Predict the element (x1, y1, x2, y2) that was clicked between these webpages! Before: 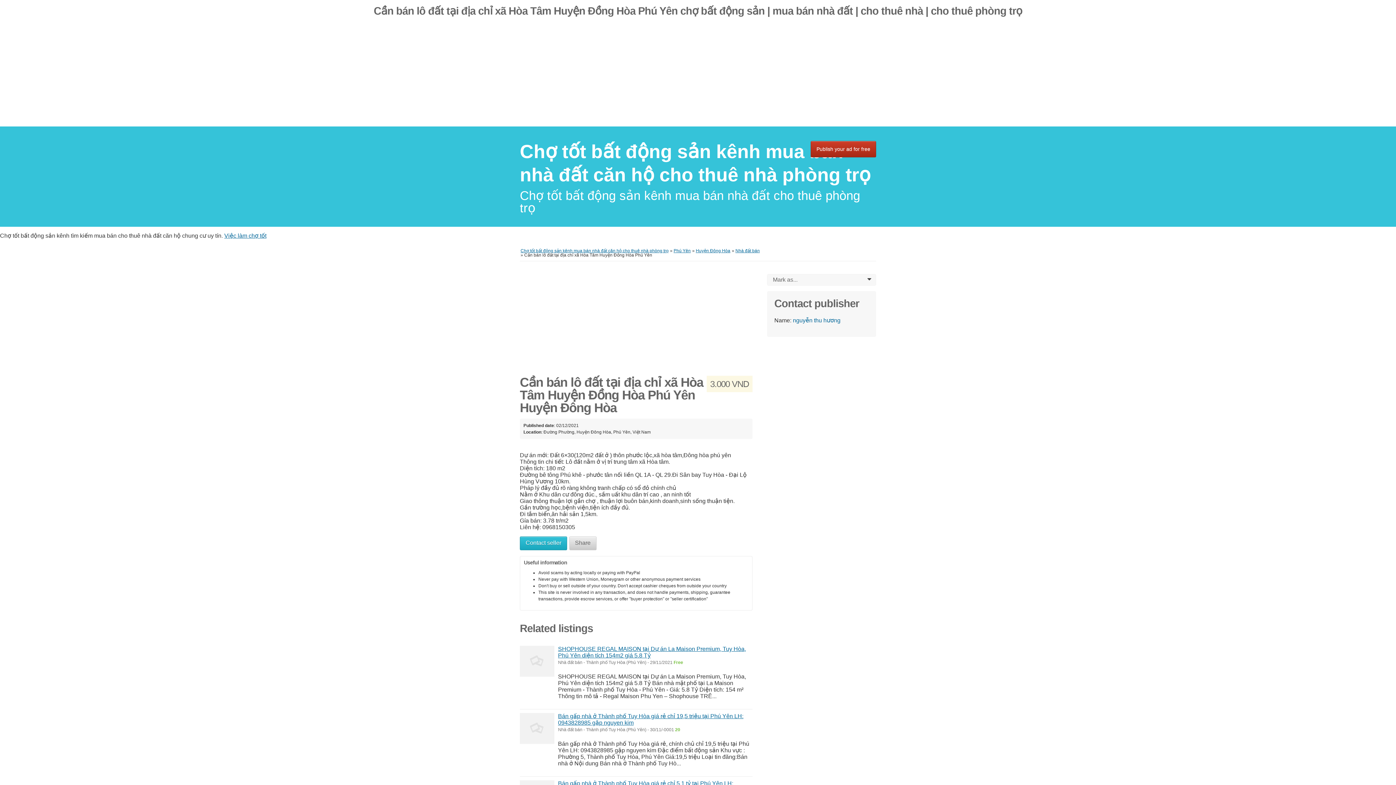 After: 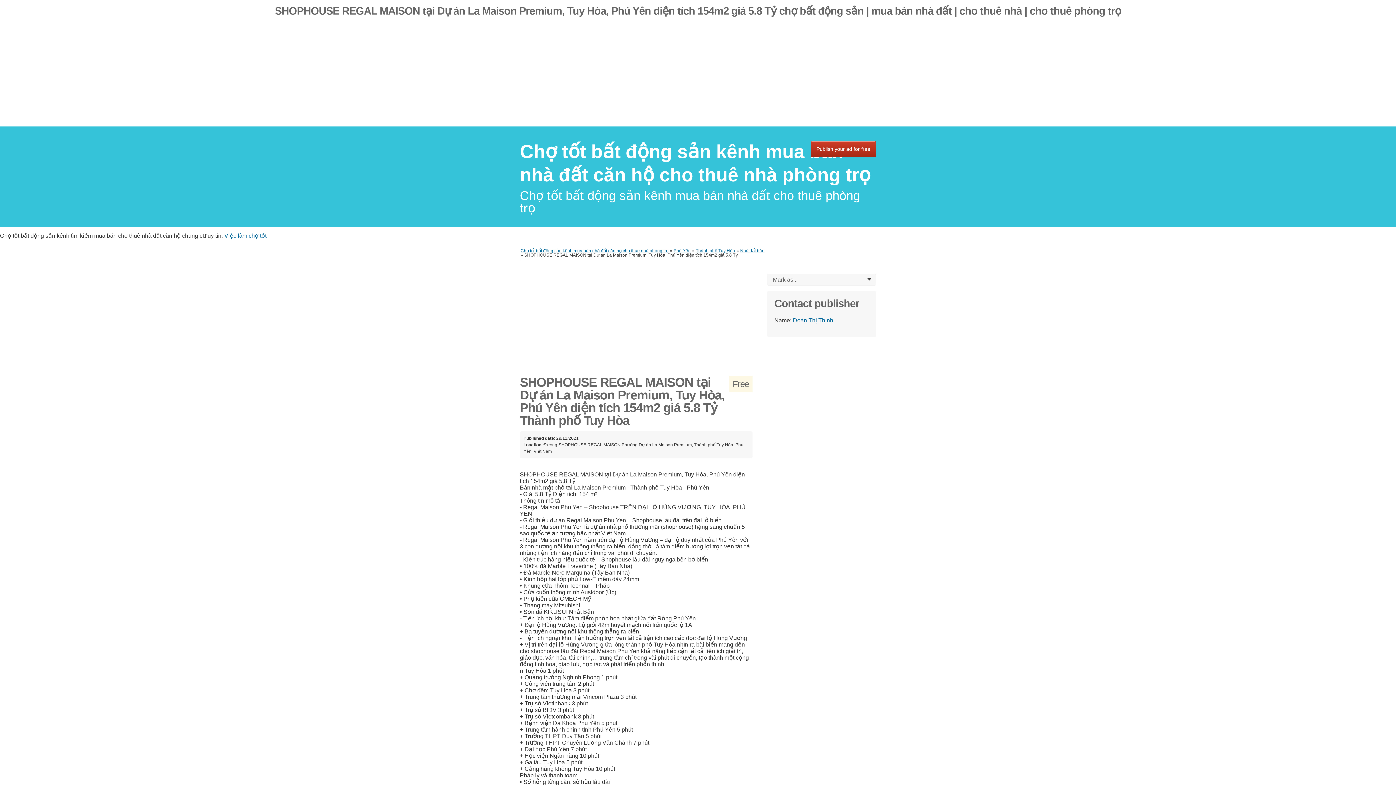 Action: bbox: (520, 646, 554, 677)